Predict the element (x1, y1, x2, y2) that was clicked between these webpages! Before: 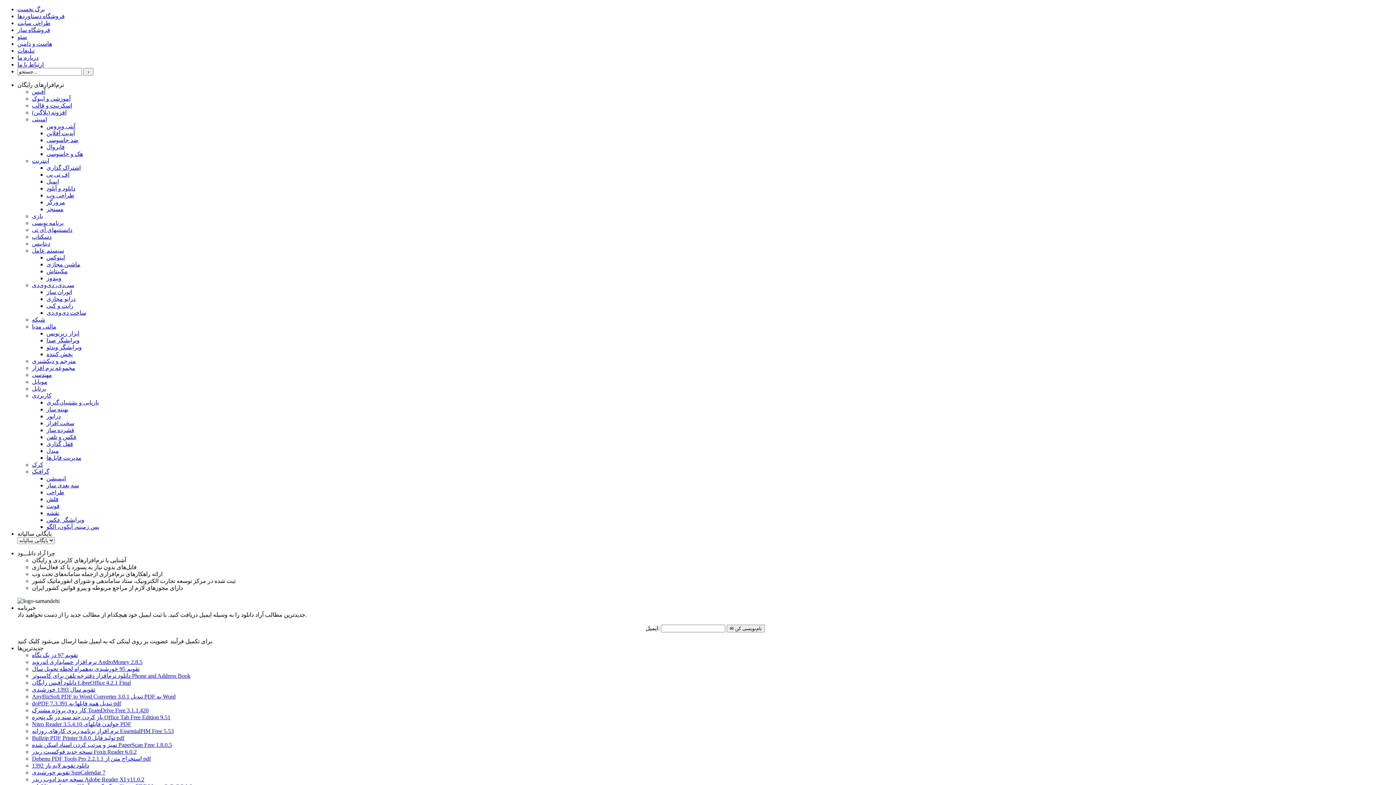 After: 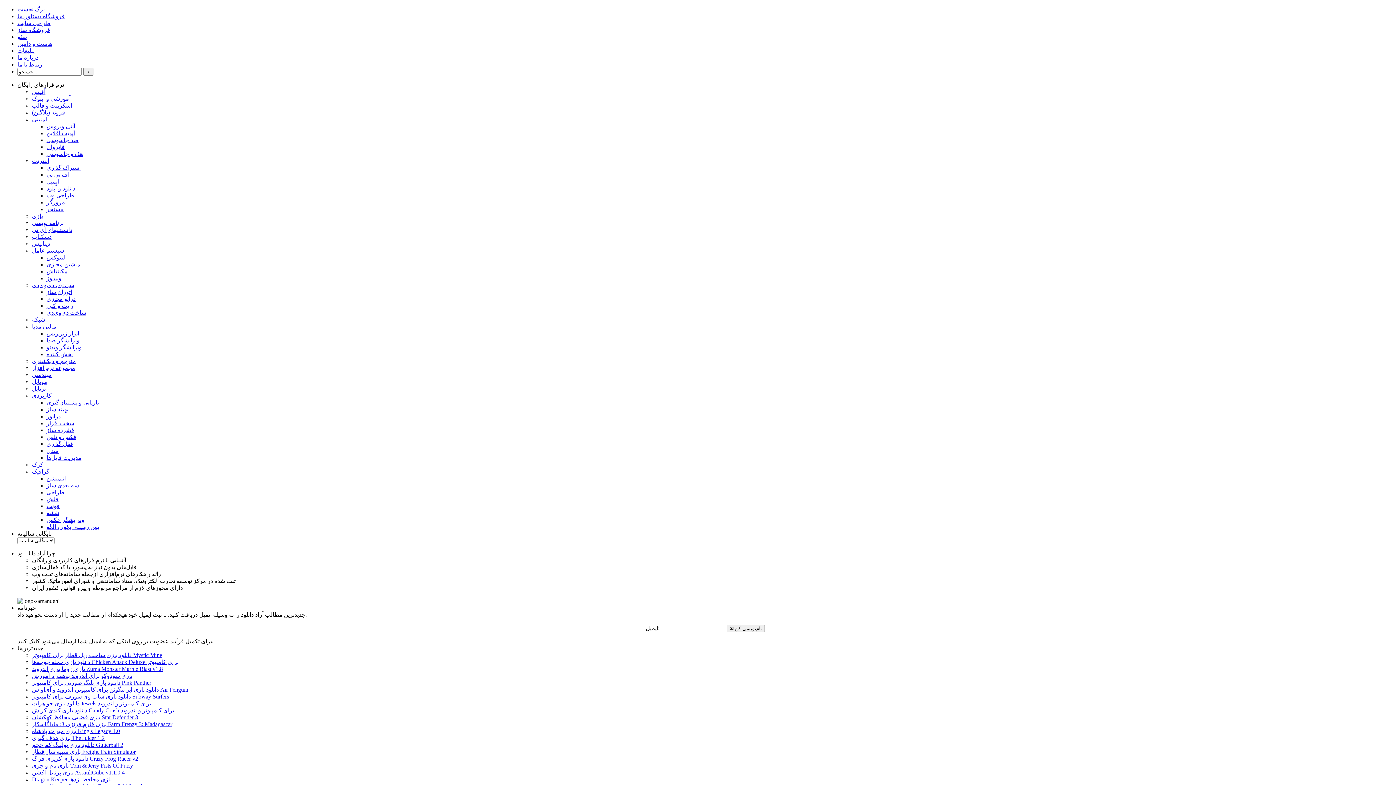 Action: bbox: (32, 213, 42, 219) label: بازی